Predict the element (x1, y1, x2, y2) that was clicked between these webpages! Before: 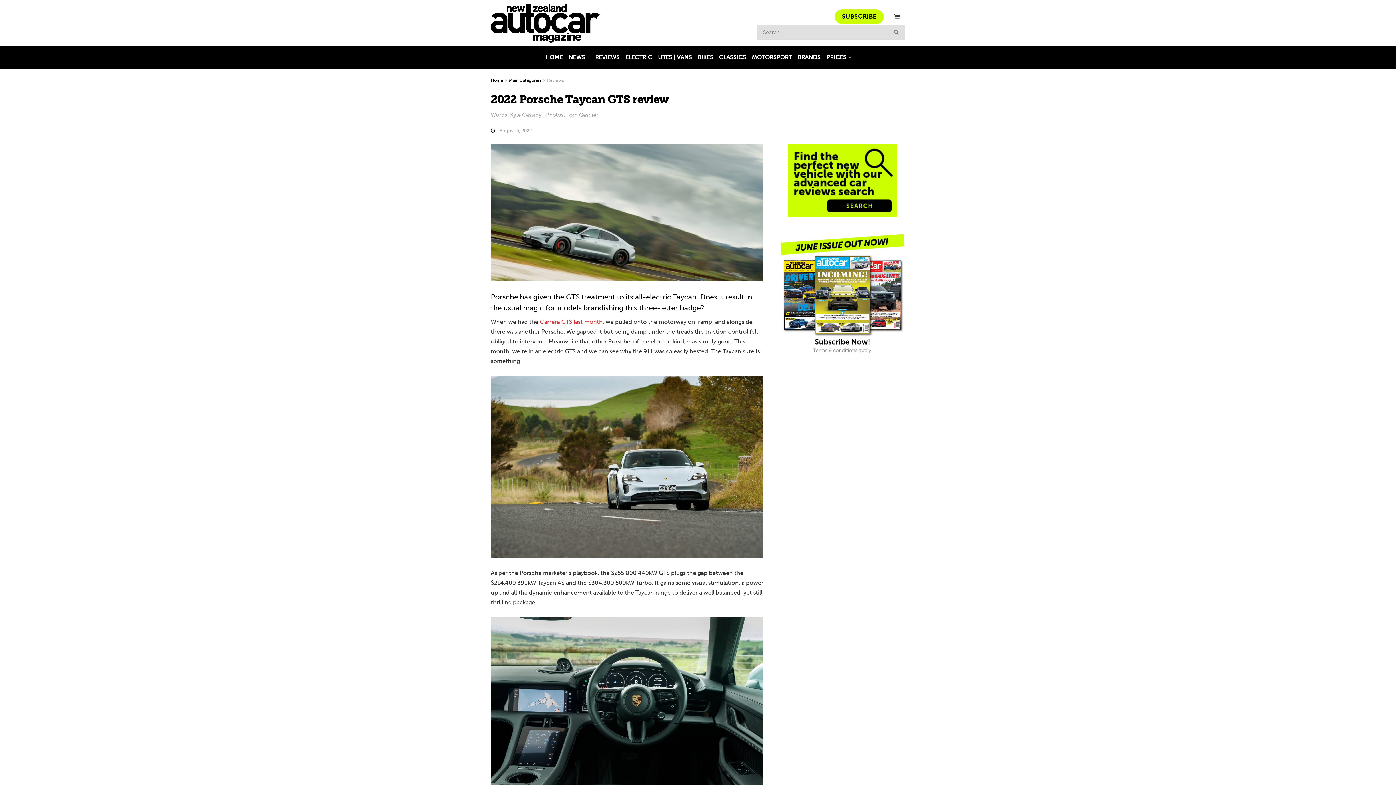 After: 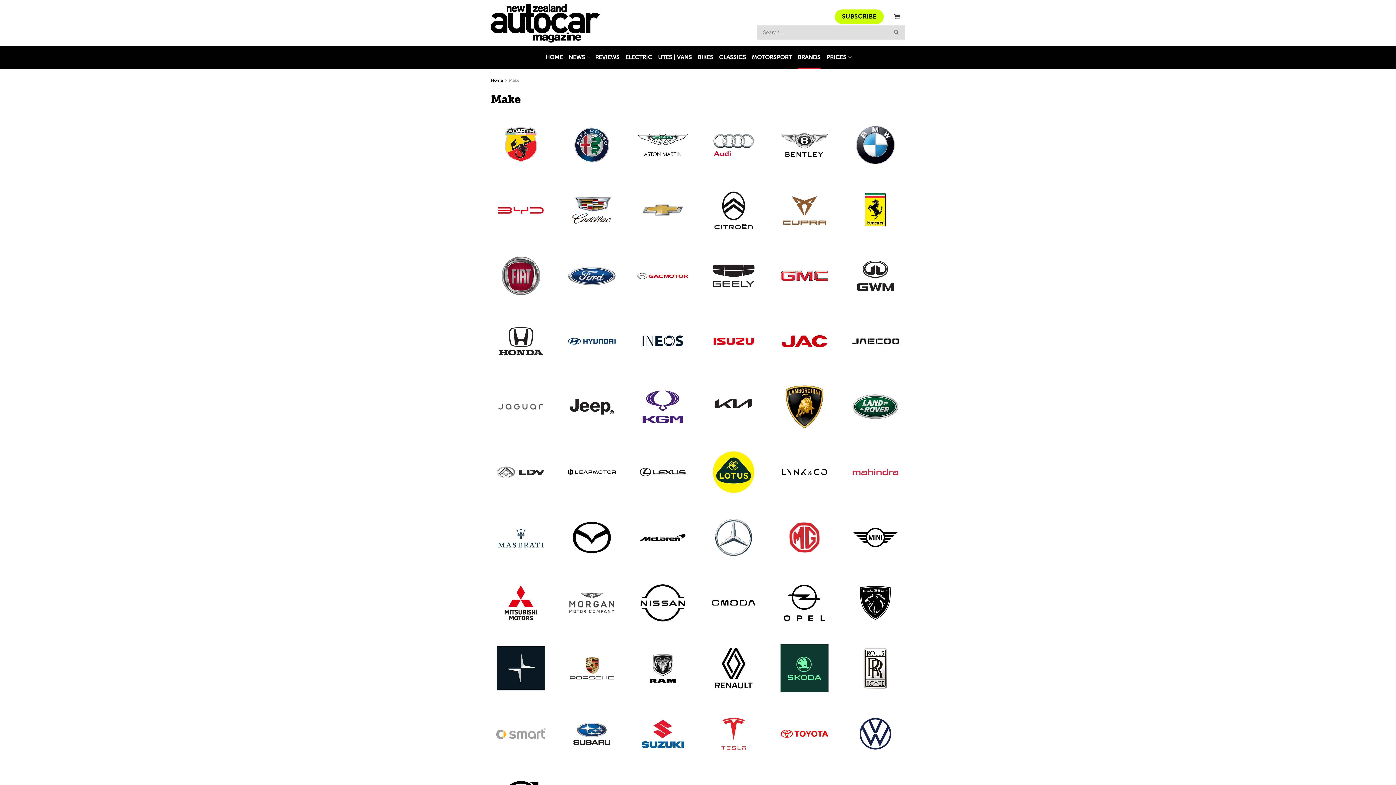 Action: bbox: (794, 43, 823, 71) label: BRANDS